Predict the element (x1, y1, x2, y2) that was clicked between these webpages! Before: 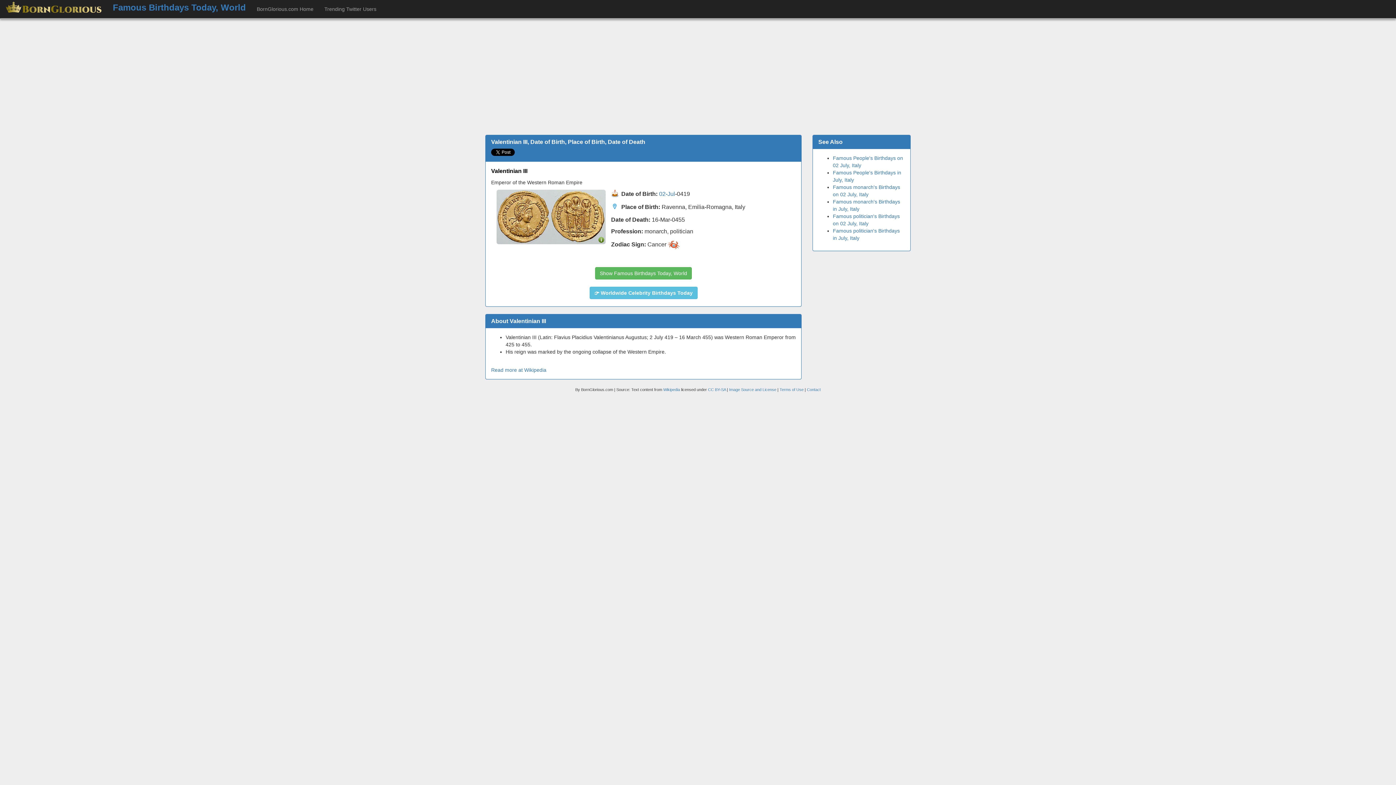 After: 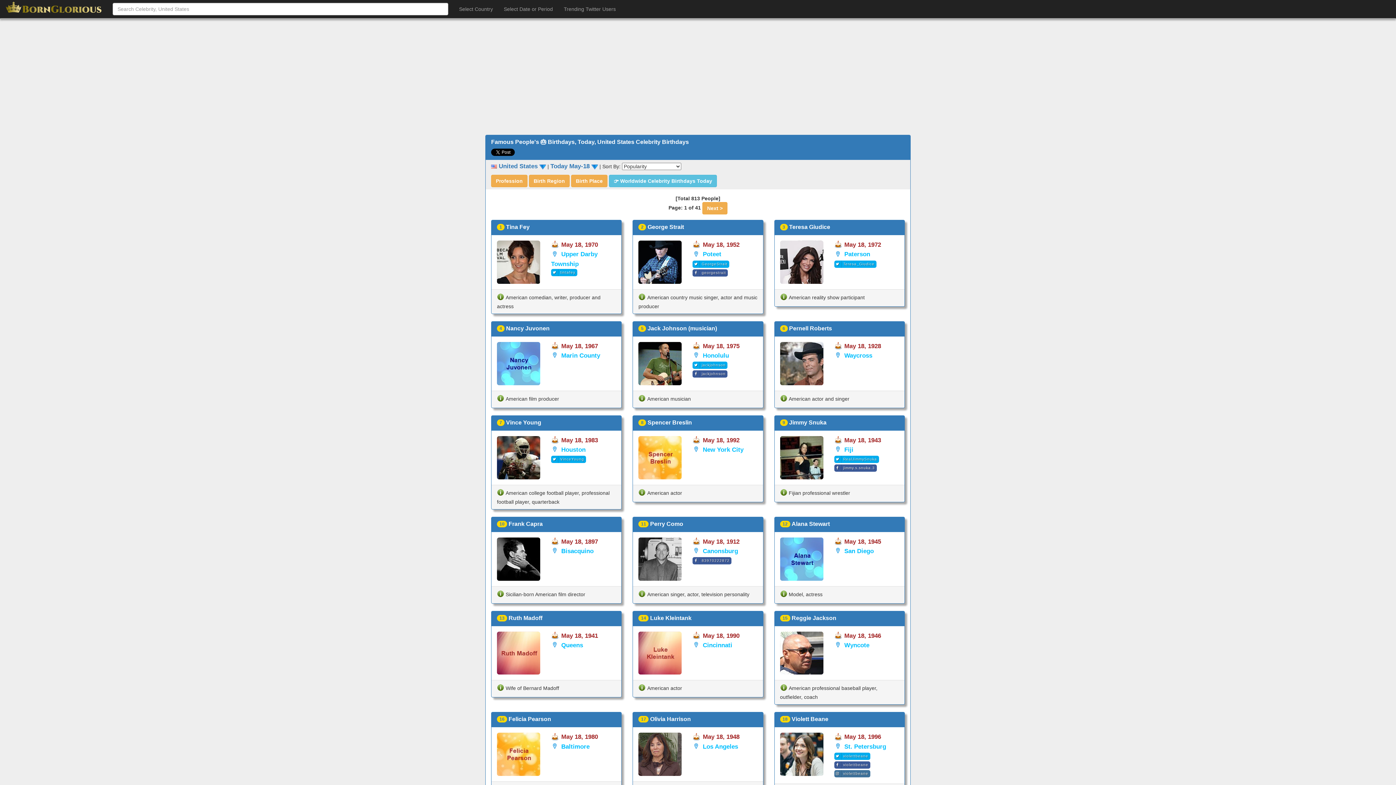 Action: bbox: (0, 0, 107, 18)